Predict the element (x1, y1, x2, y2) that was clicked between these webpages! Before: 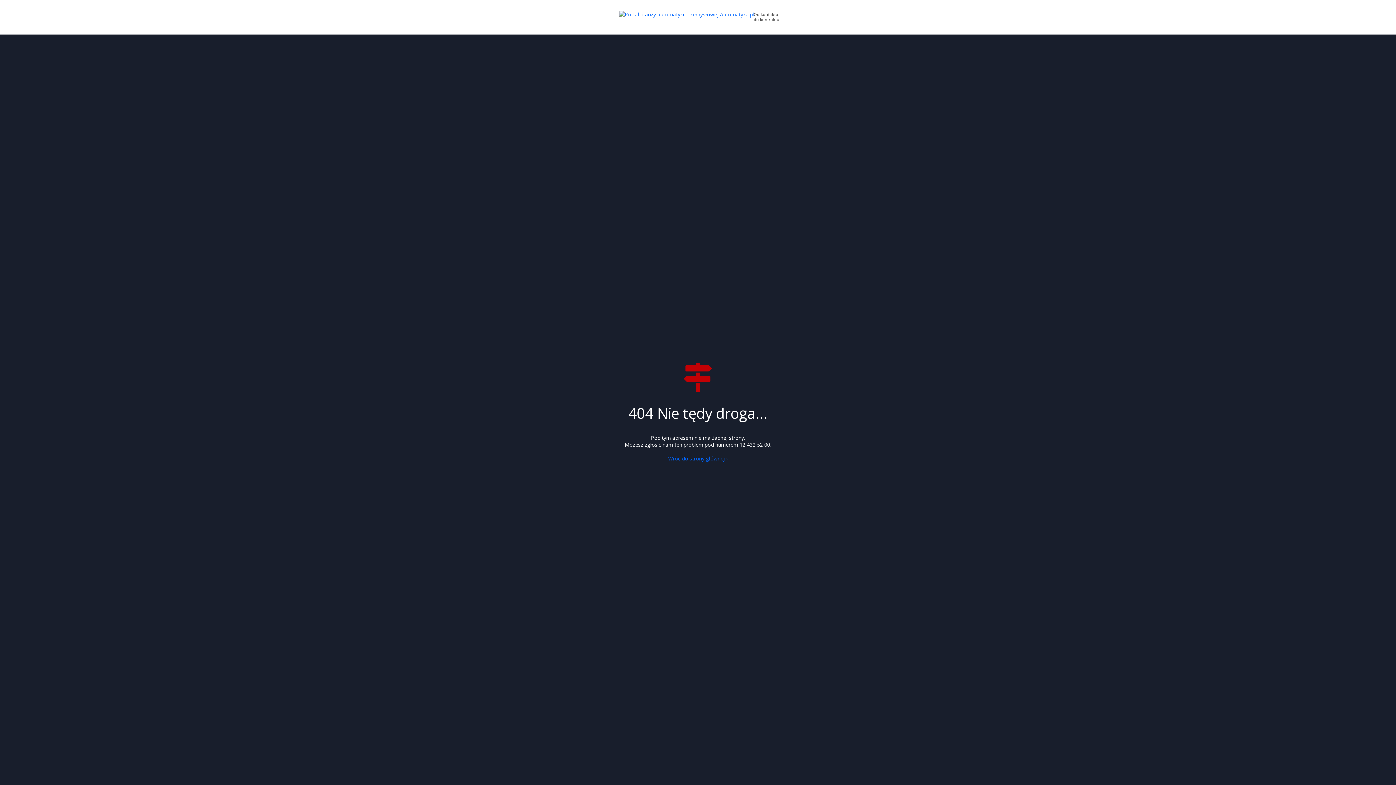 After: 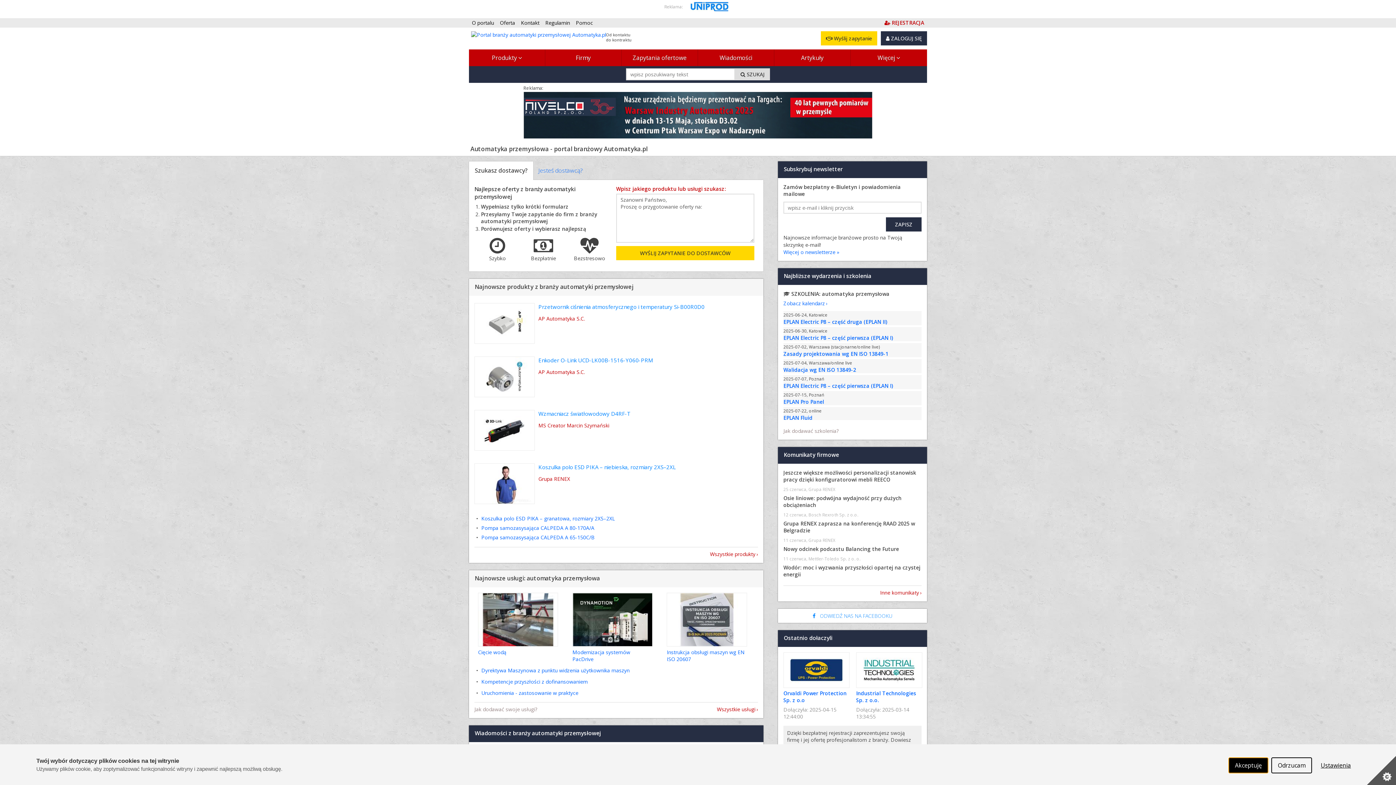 Action: bbox: (616, 10, 779, 22) label: Od kontaktu
do kontraktu